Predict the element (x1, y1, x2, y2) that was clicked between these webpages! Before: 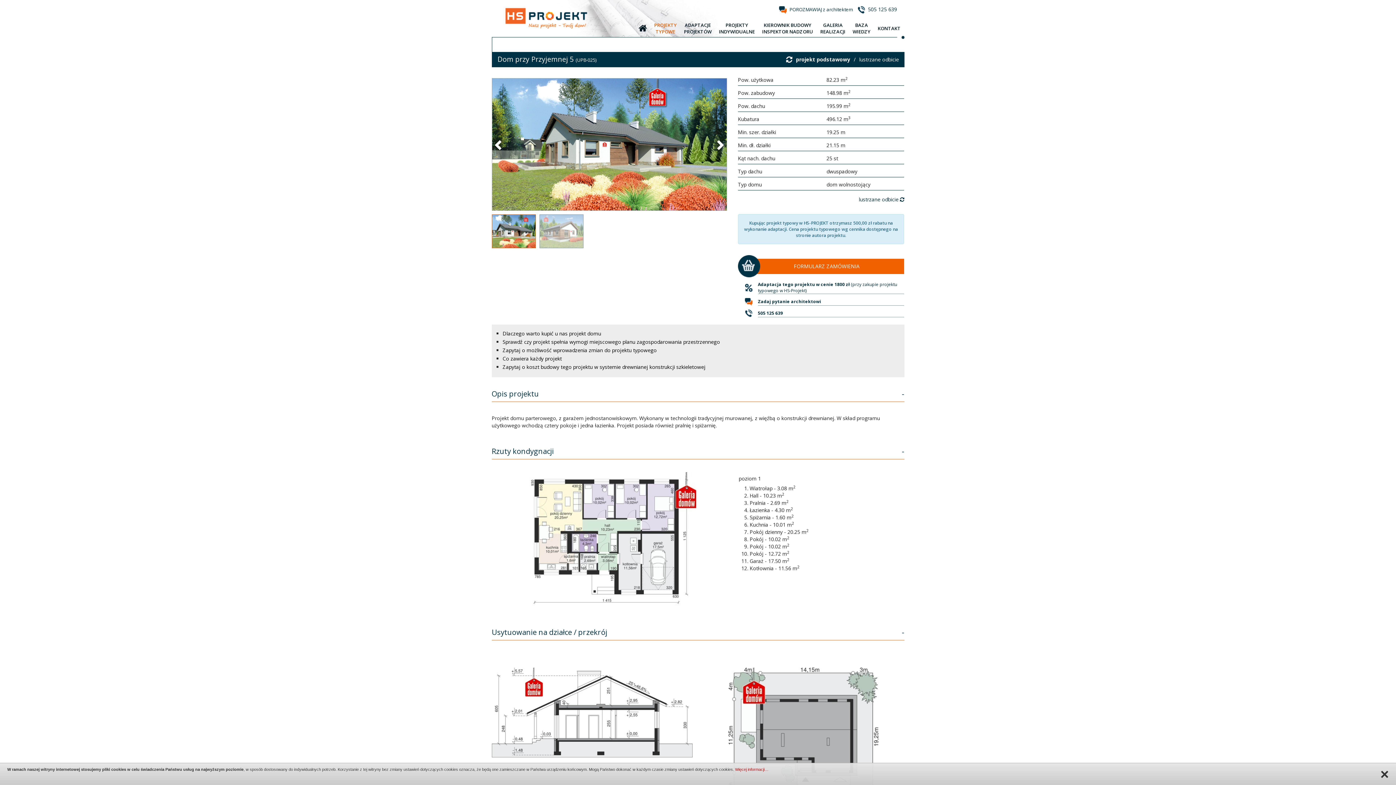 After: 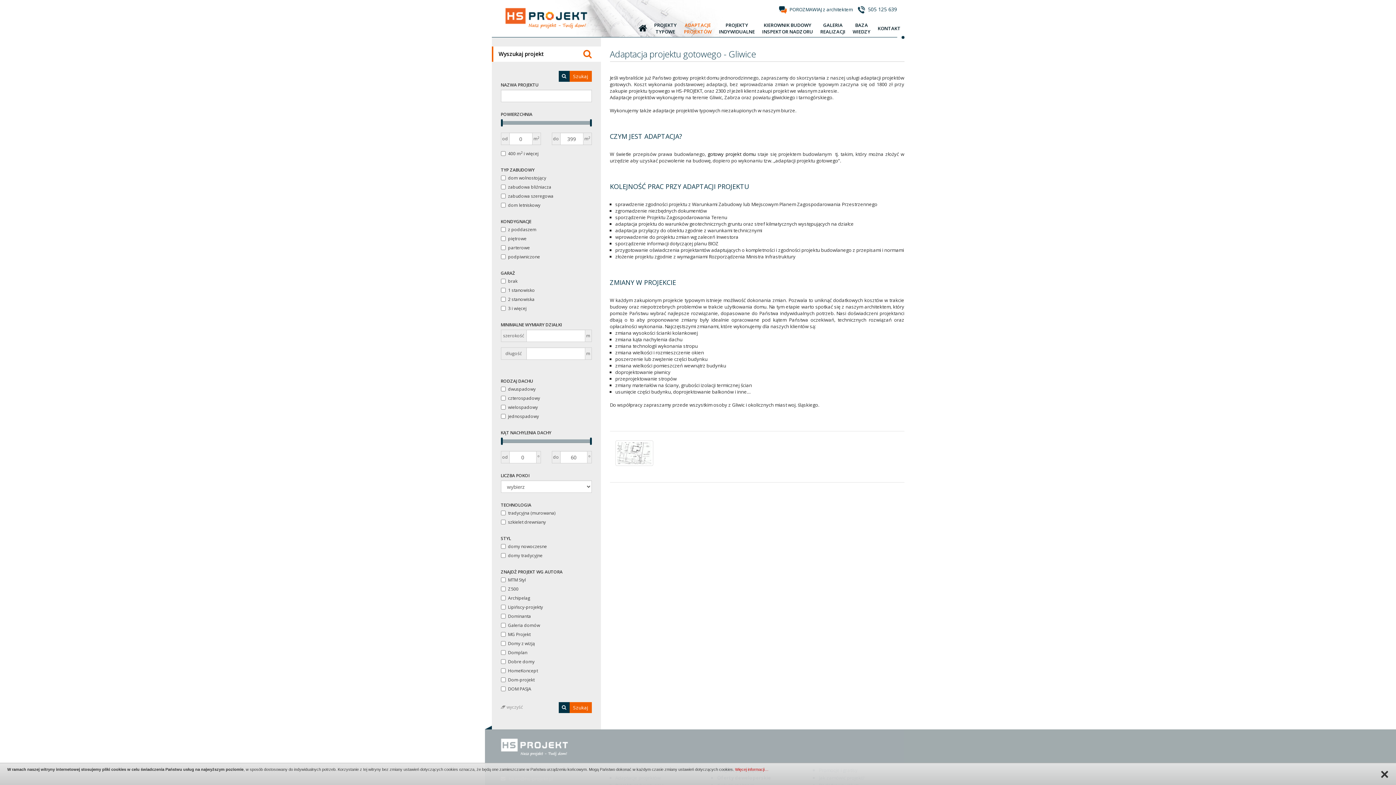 Action: label: Adaptacja tego projektu w cenie 1800 zł (przy zakupie projektu typowego w HS-Projekt) bbox: (758, 281, 904, 294)